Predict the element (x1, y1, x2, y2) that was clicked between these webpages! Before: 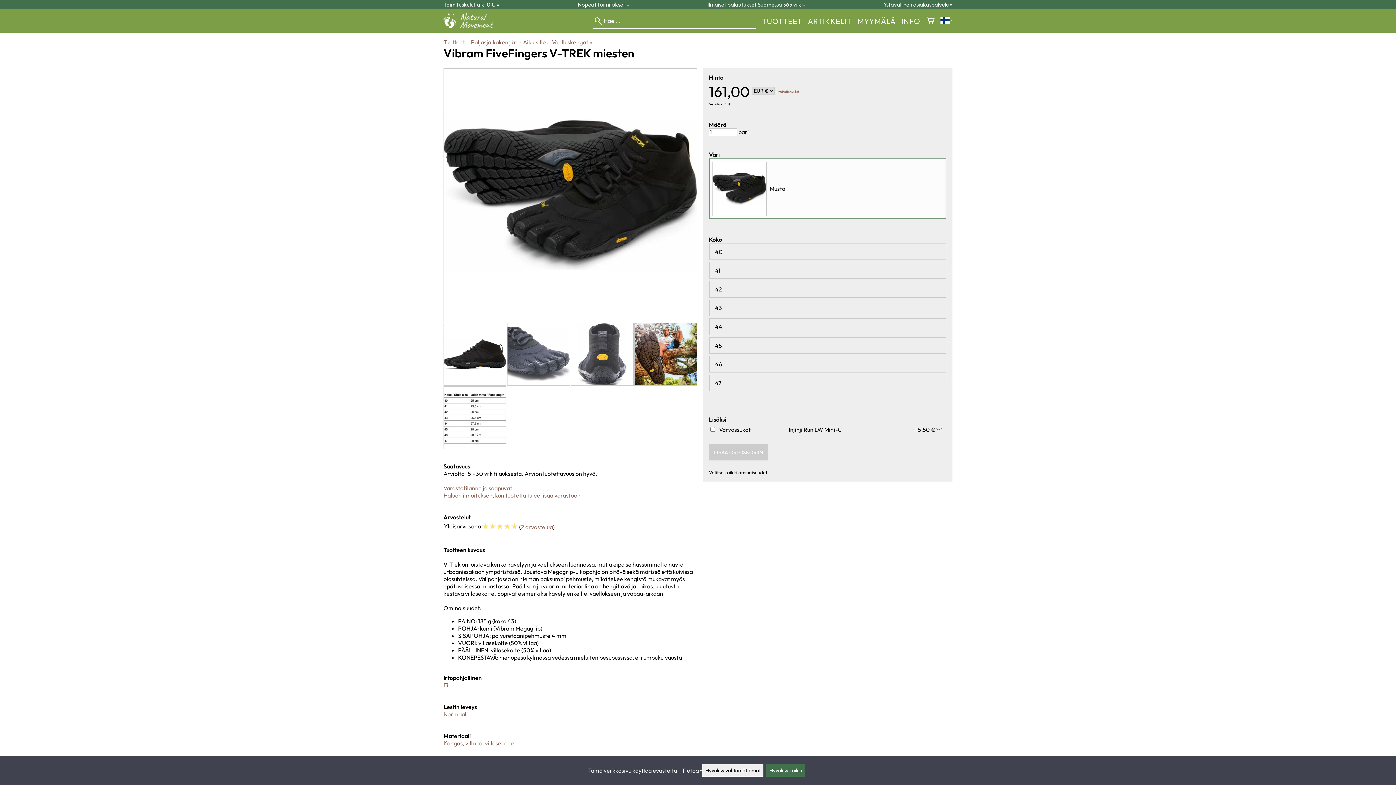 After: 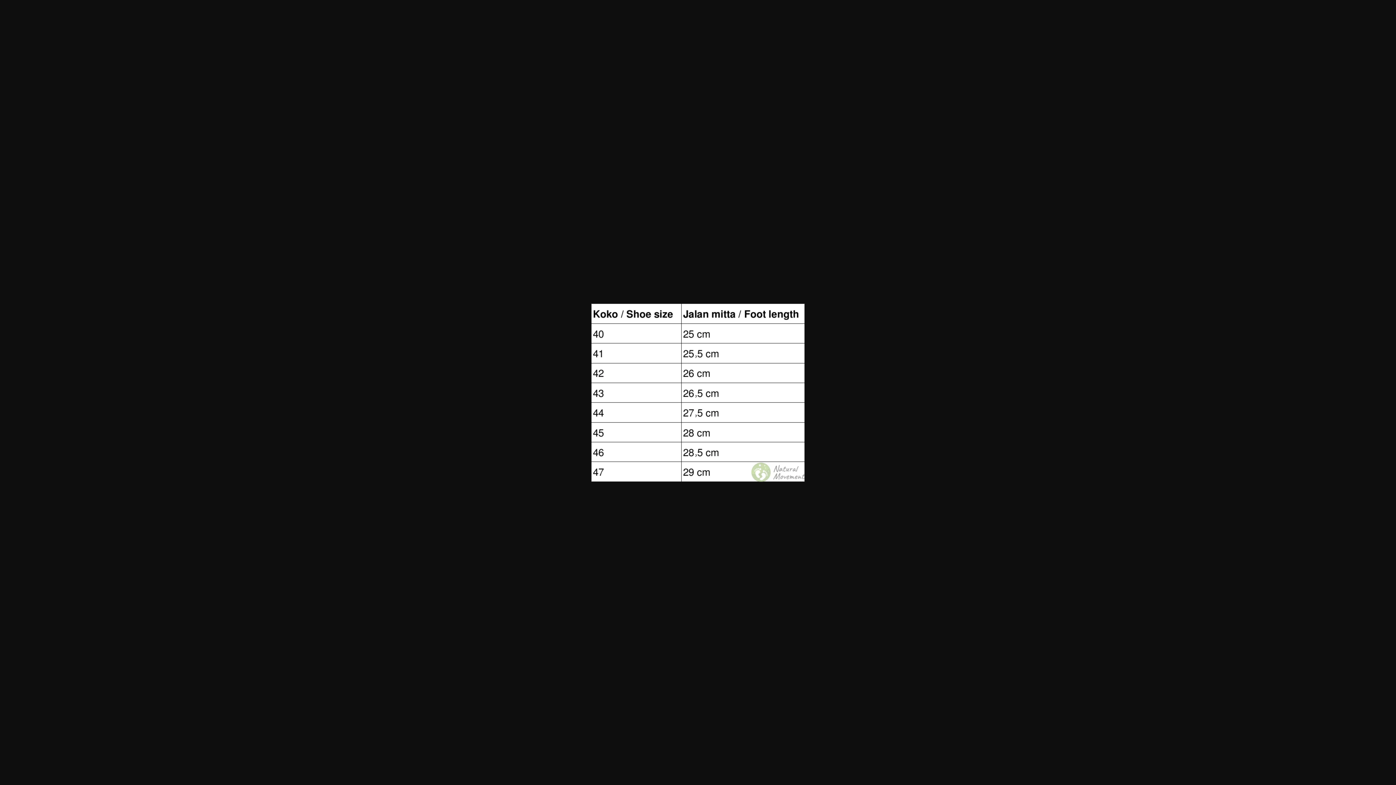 Action: bbox: (443, 413, 506, 420)